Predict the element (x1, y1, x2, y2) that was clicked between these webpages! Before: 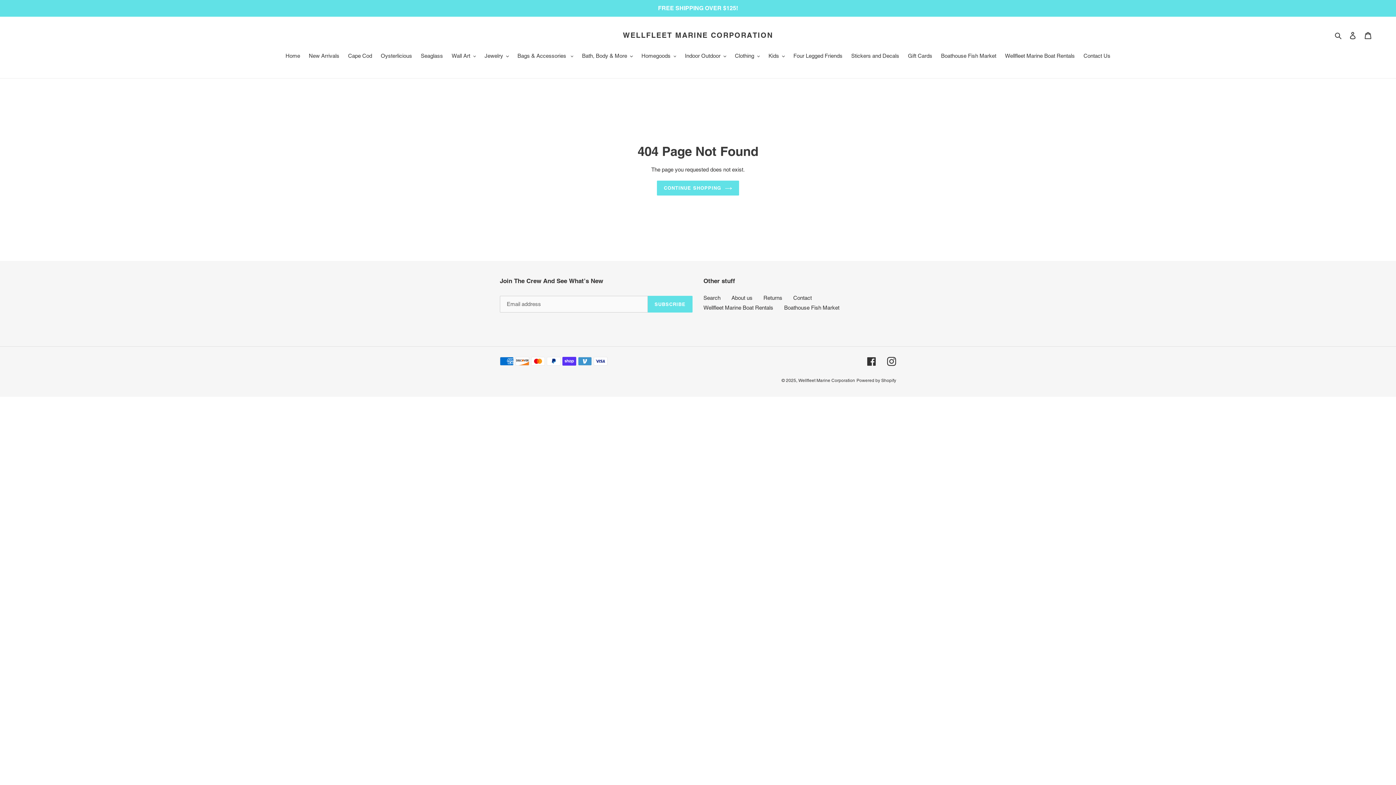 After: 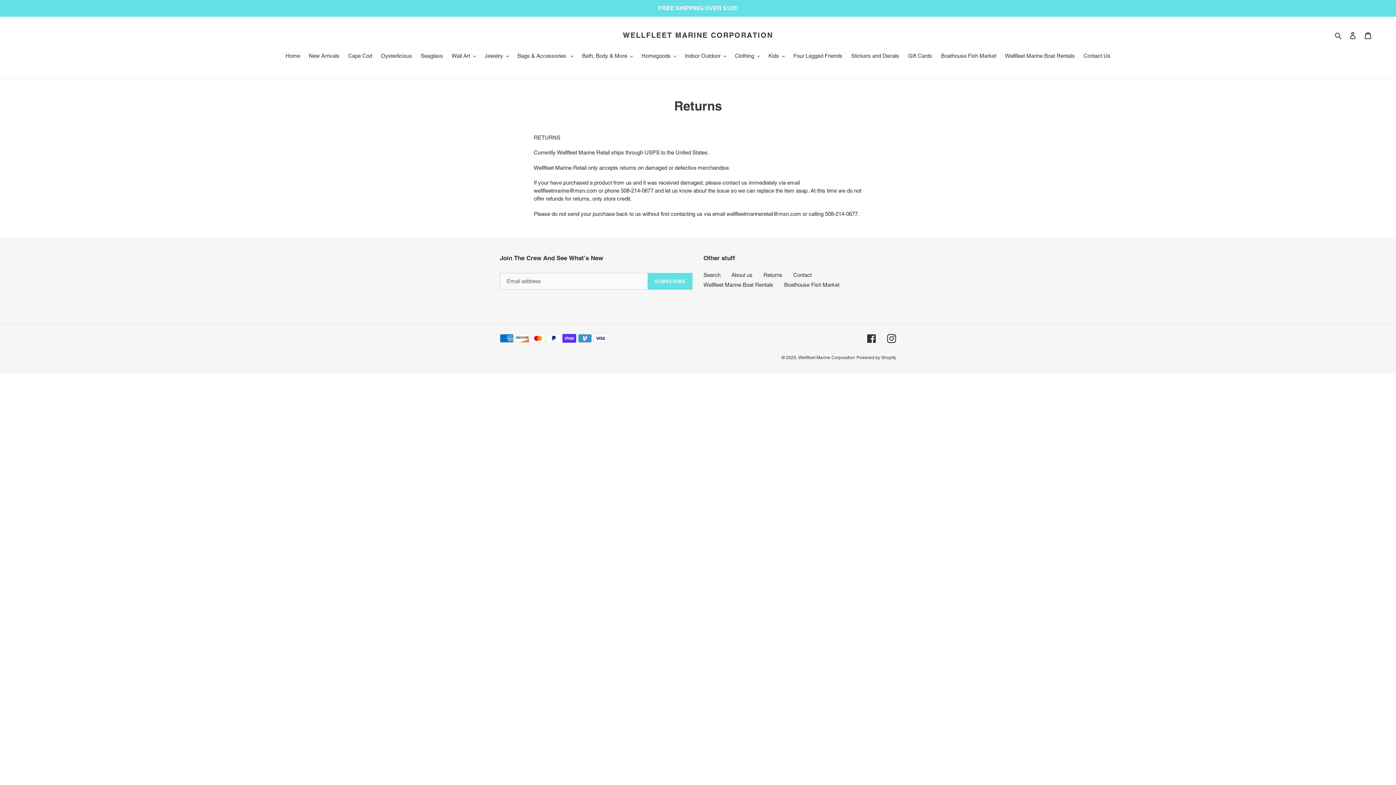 Action: bbox: (763, 295, 782, 301) label: Returns